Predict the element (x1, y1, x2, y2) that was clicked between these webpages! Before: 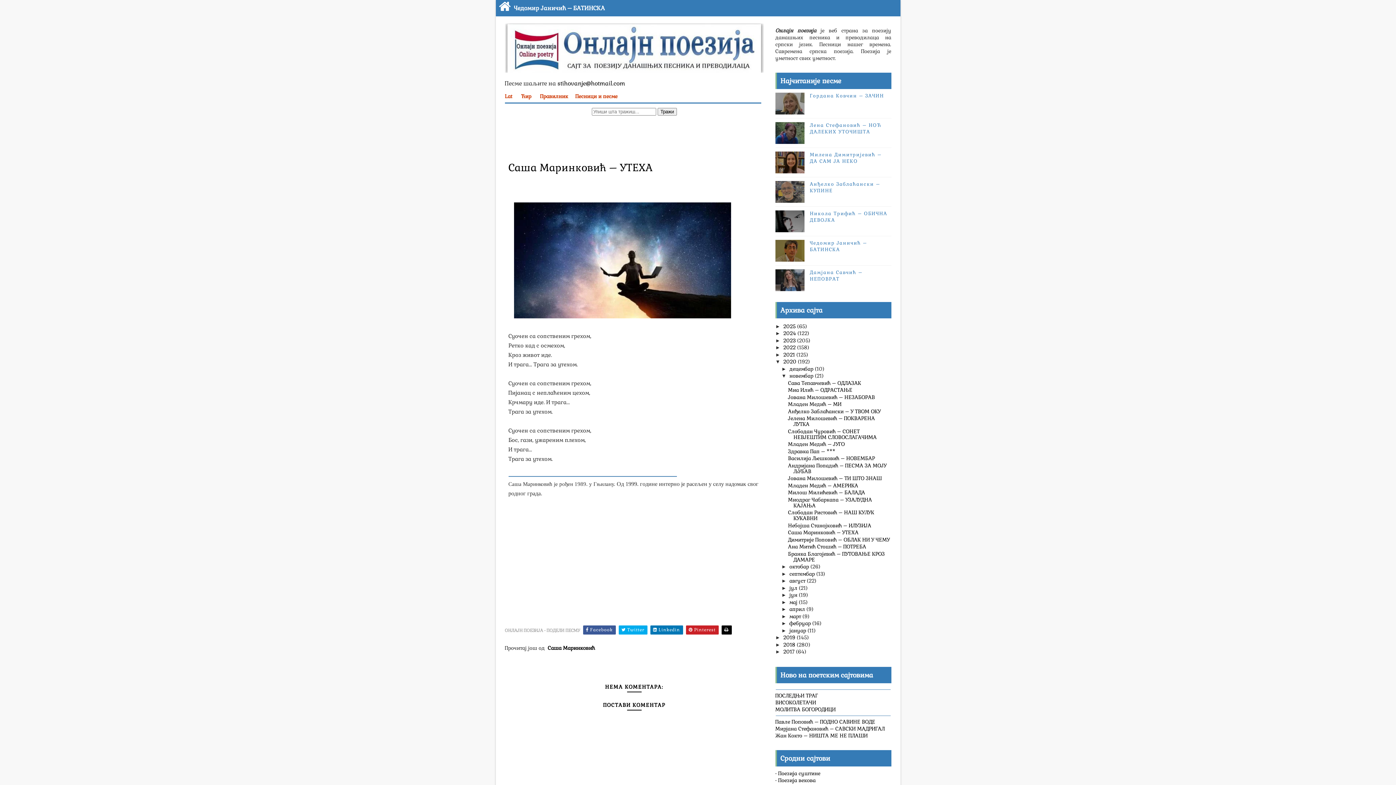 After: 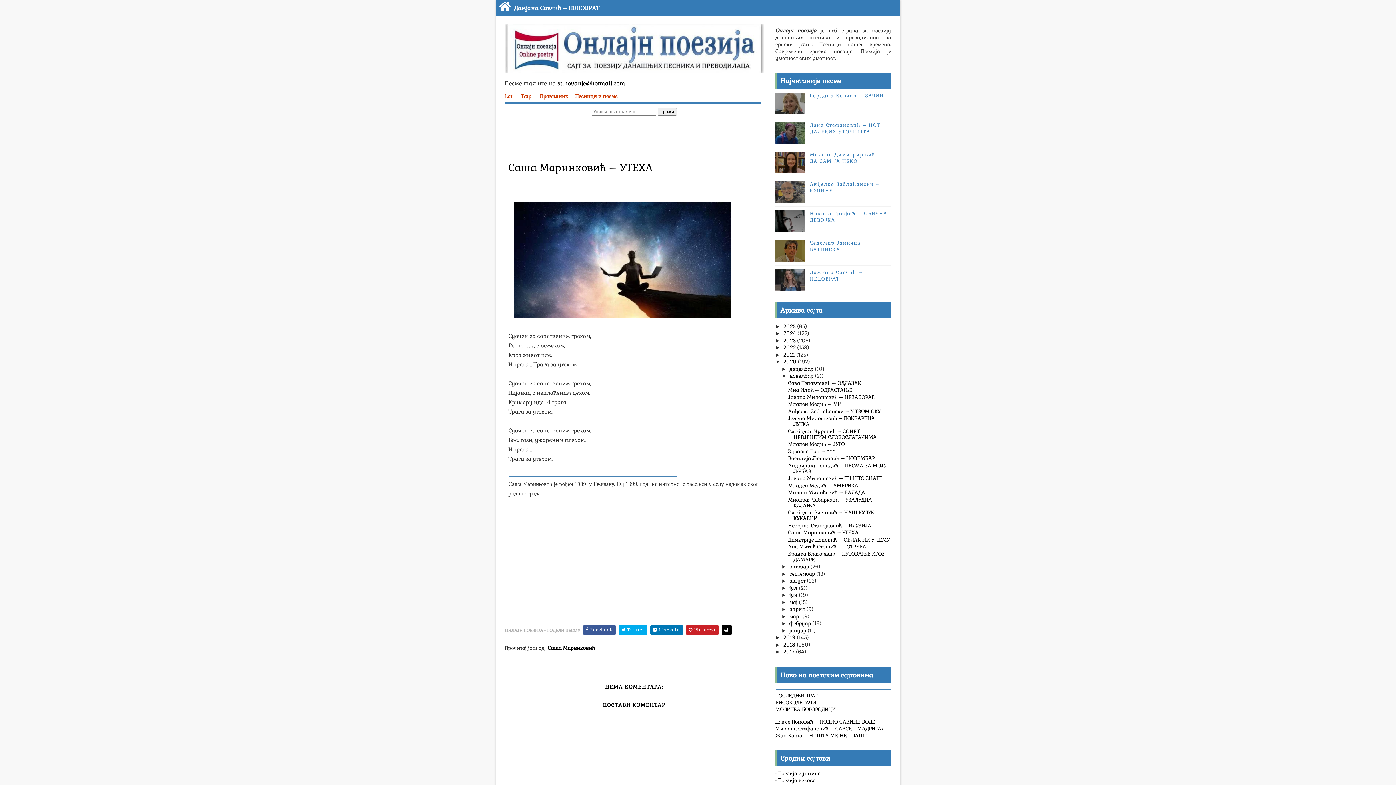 Action: bbox: (775, 725, 884, 732) label: Мирјана Стефановић – САВСКИ МАДРИГАЛ